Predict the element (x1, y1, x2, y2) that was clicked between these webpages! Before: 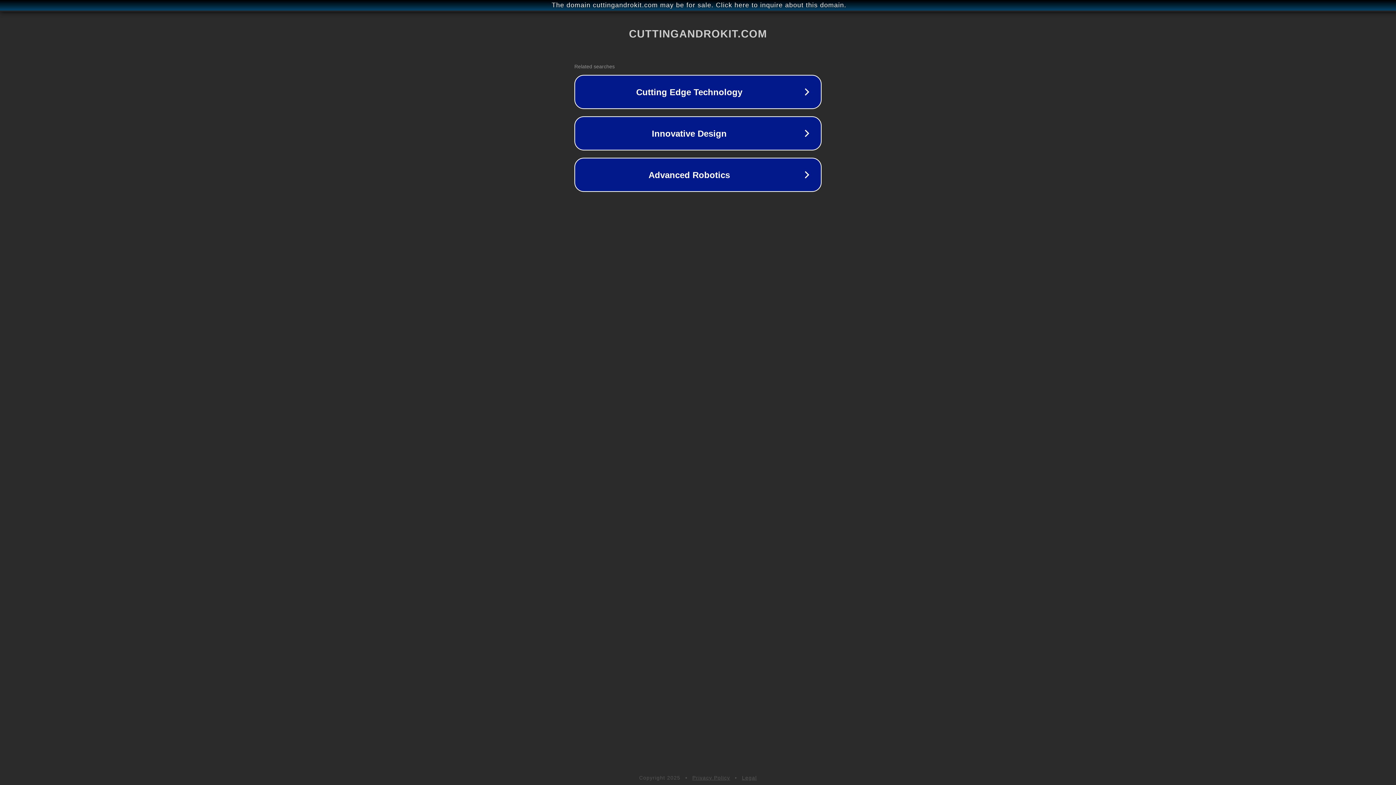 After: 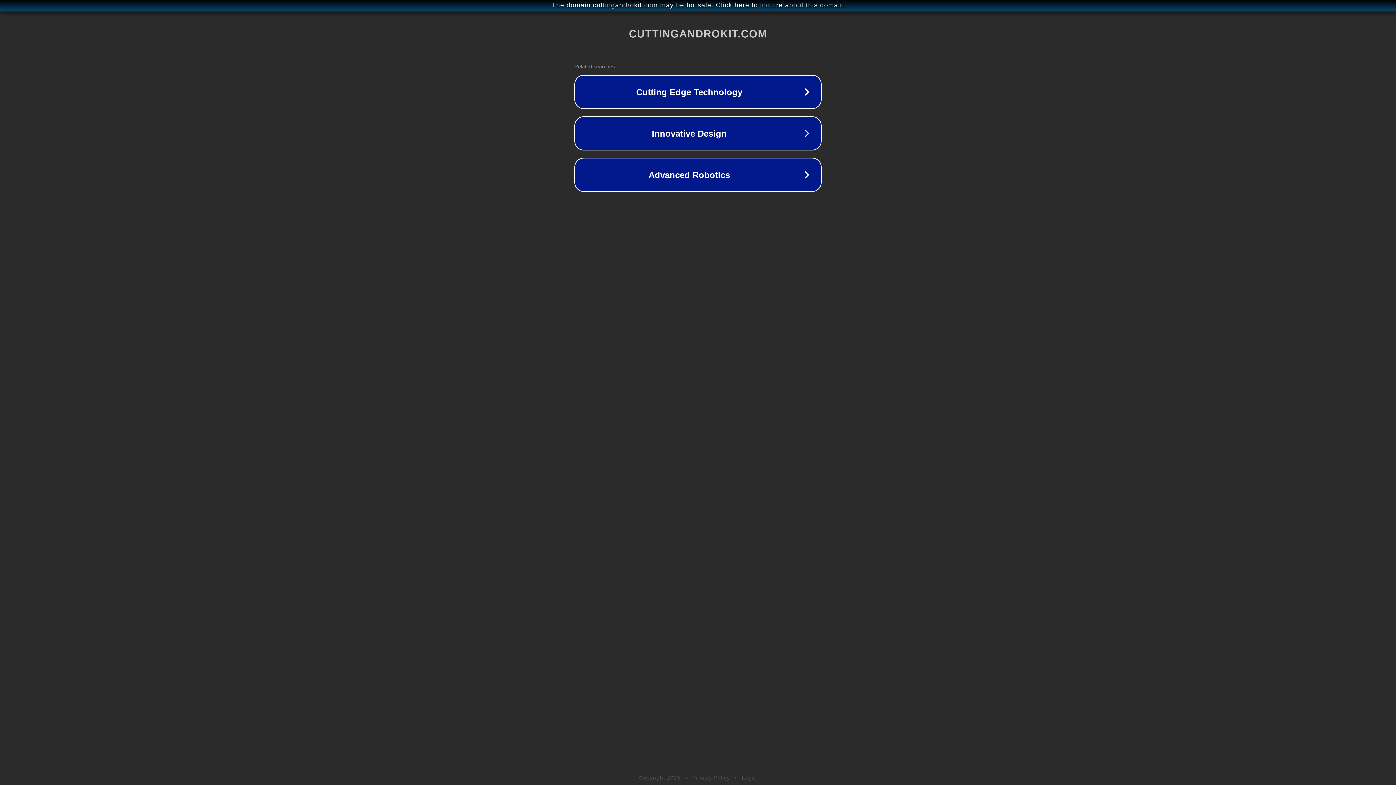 Action: bbox: (742, 775, 757, 781) label: Legal